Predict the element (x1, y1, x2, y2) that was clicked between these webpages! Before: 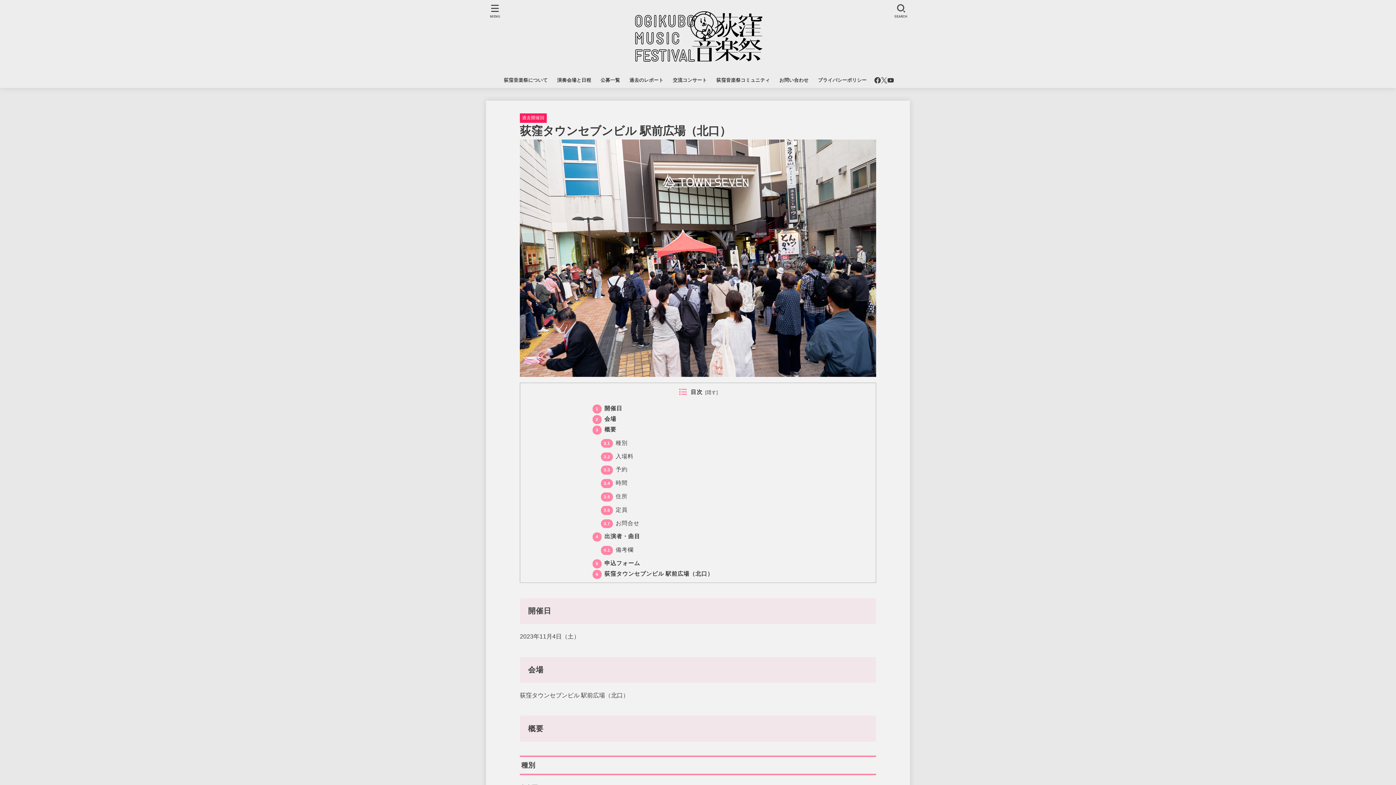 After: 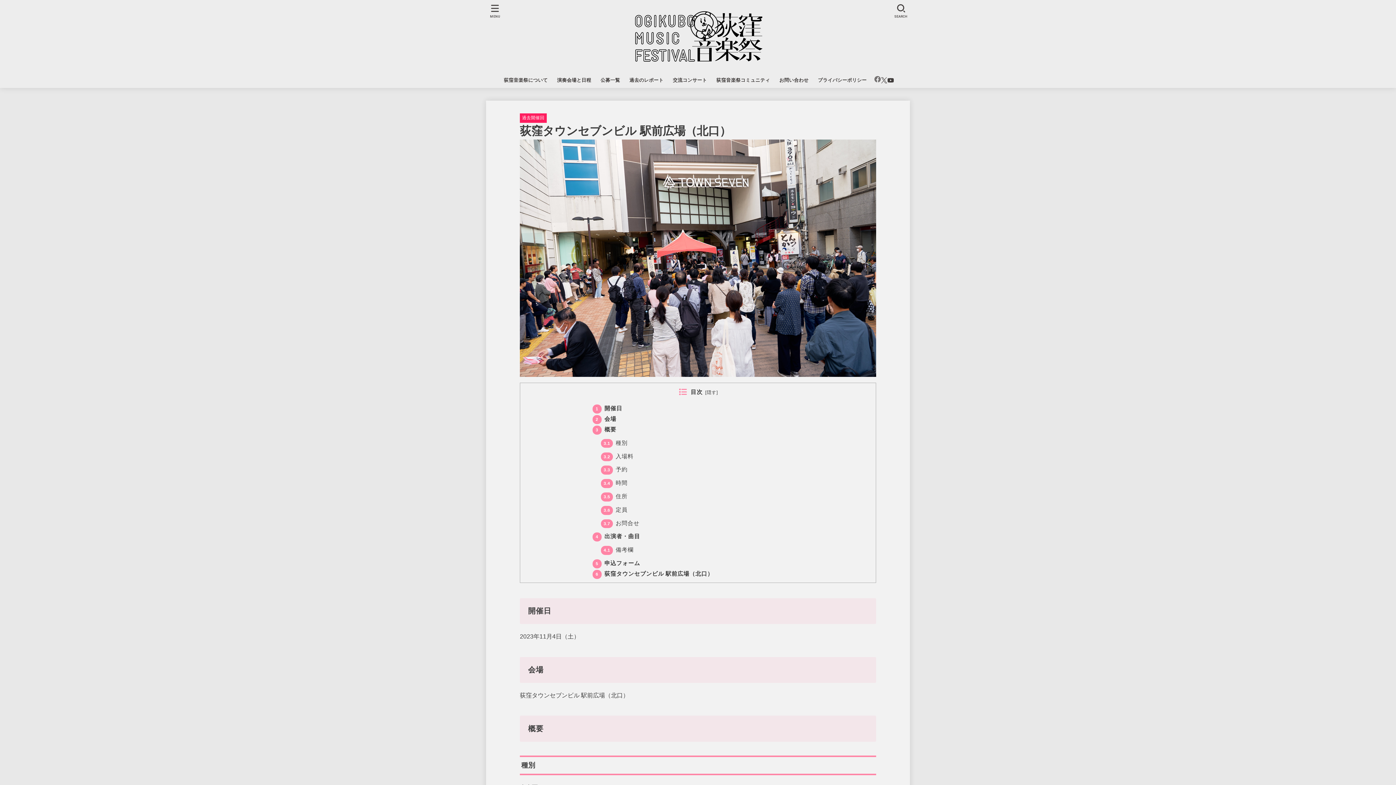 Action: label: Facebook bbox: (874, 77, 881, 83)